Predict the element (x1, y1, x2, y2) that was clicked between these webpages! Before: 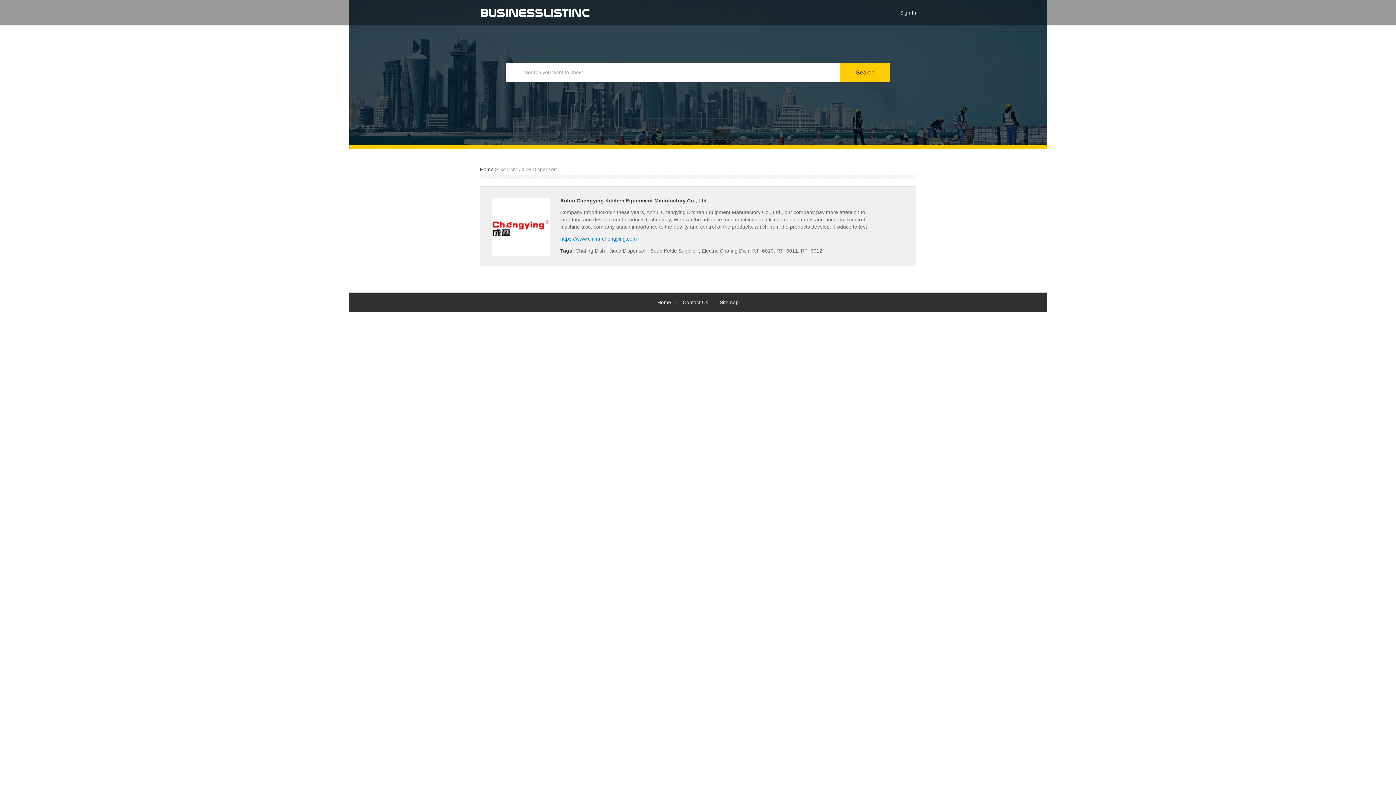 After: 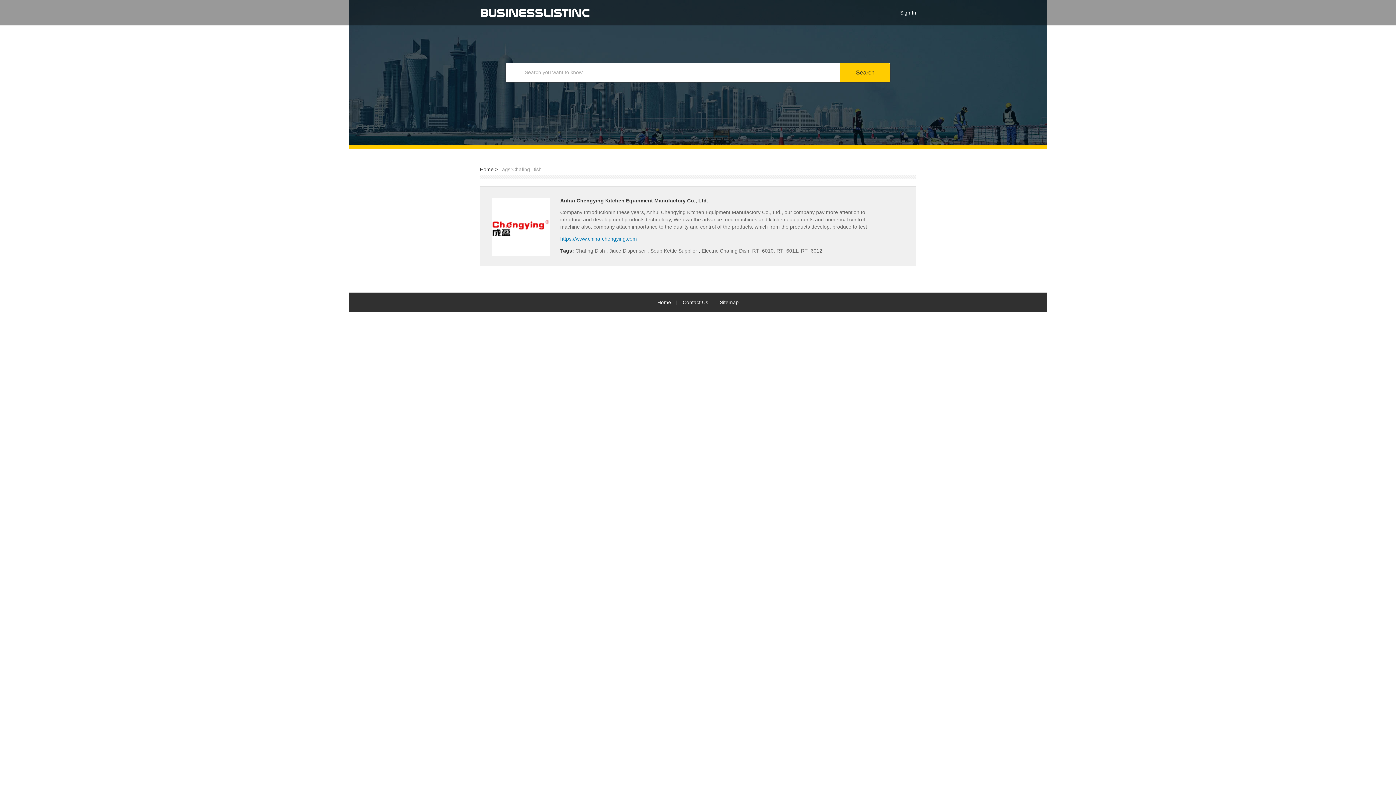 Action: bbox: (575, 248, 606, 253) label: Chafing Dish 